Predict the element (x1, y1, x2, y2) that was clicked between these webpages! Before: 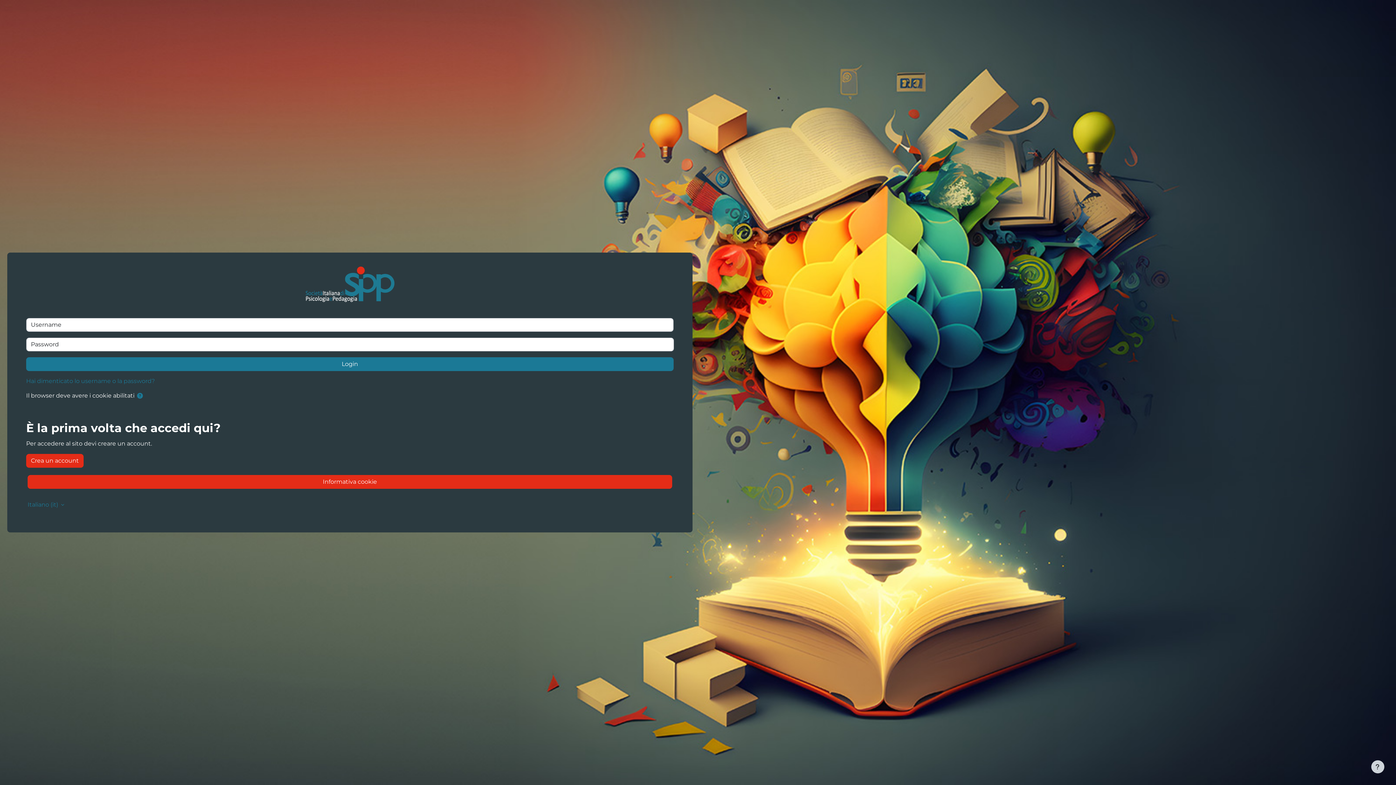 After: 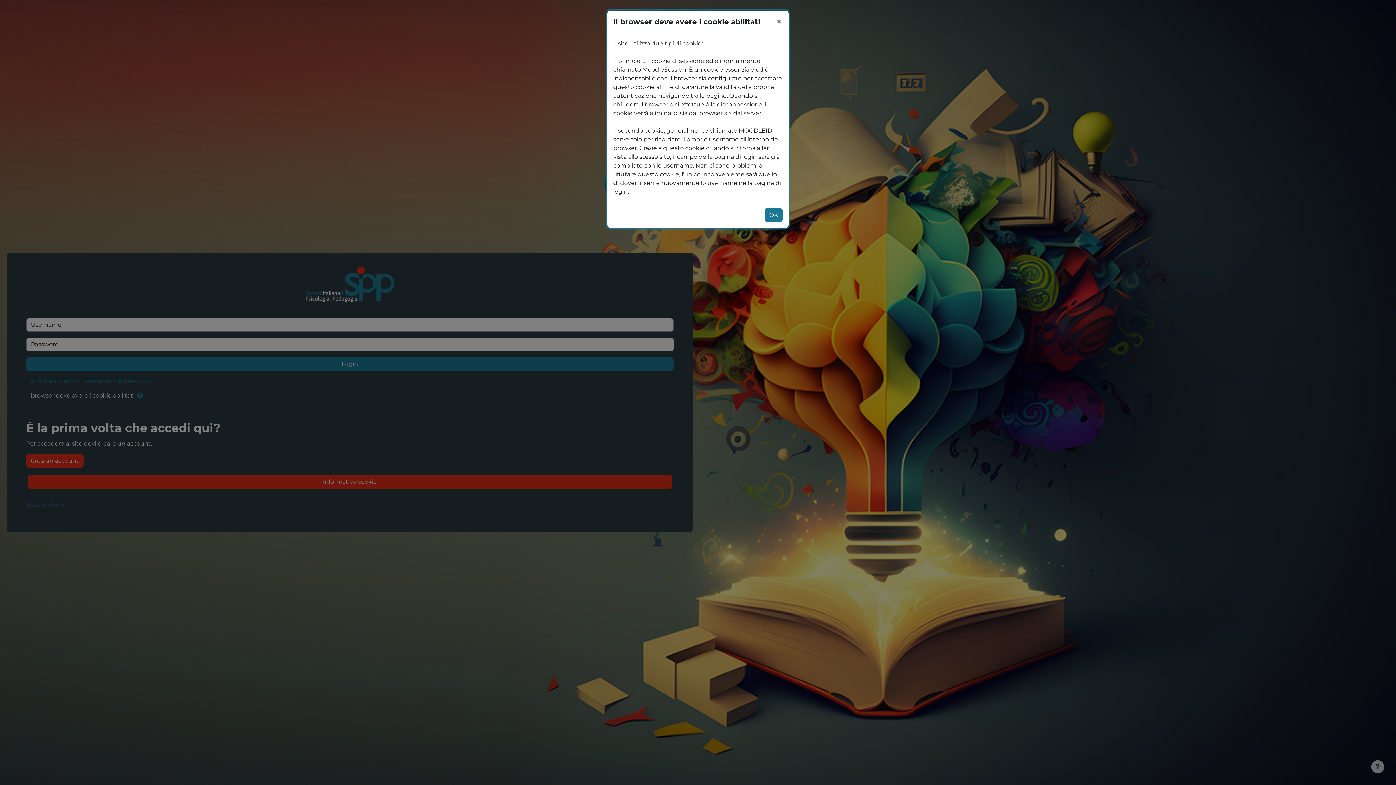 Action: bbox: (27, 475, 672, 489) label: Informativa cookie